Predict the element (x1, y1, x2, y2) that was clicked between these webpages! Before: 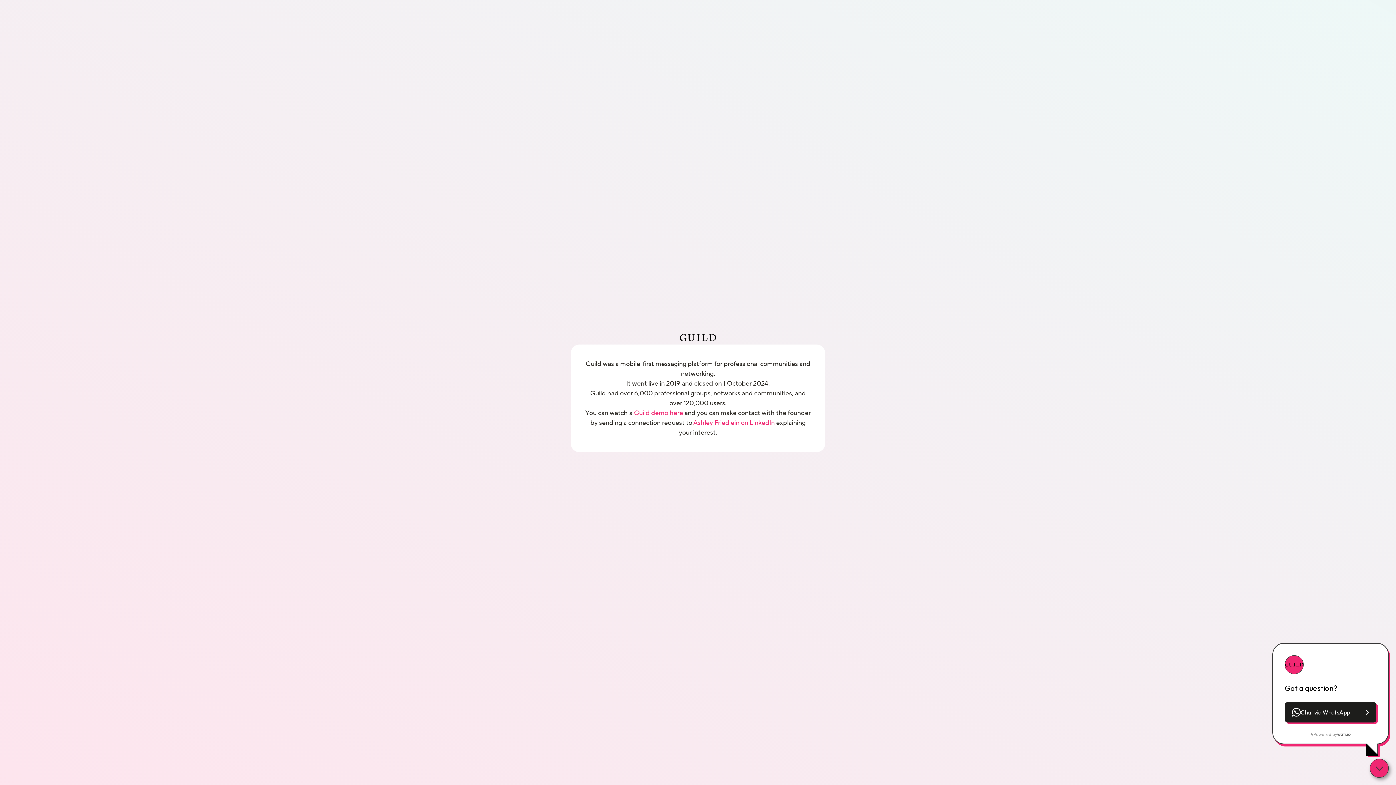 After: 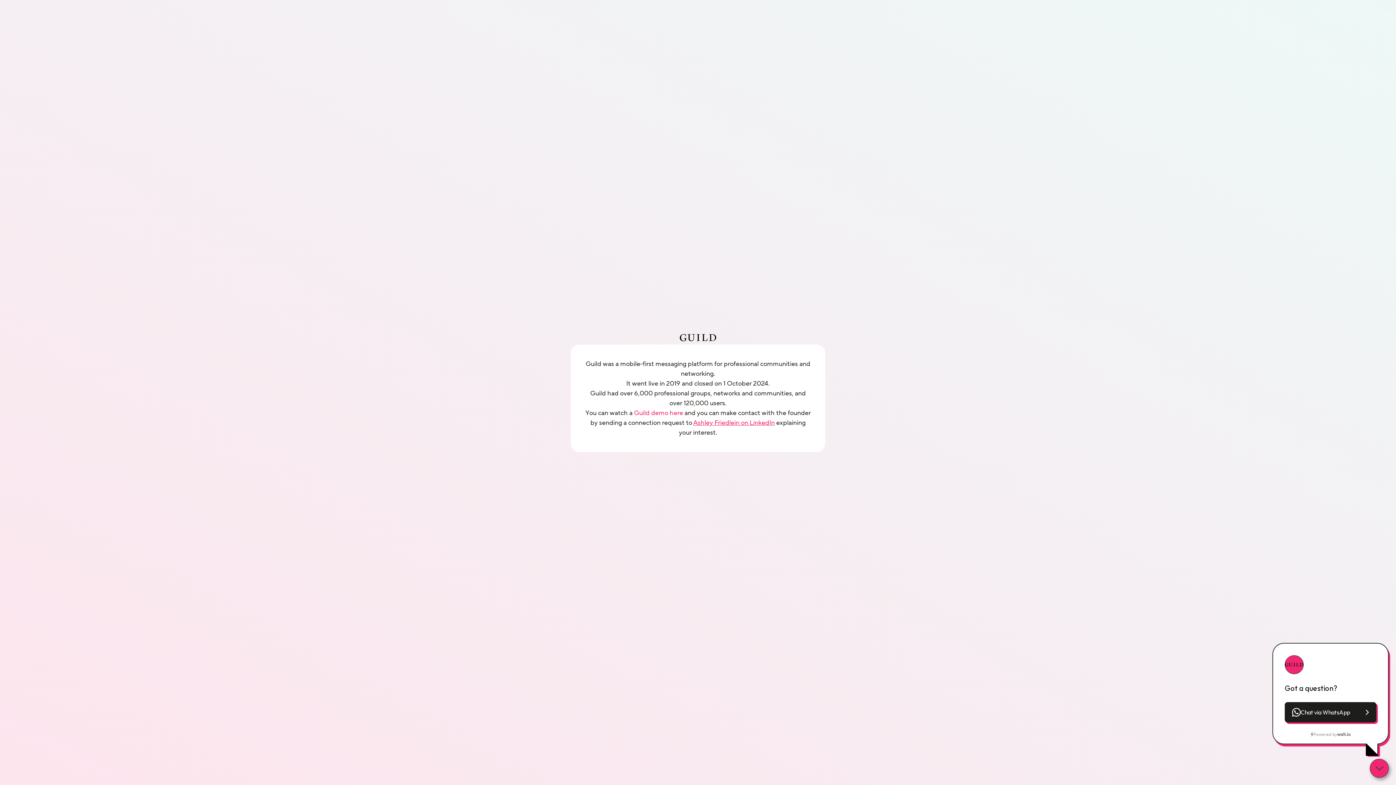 Action: label: Ashley Friedlein on LinkedIn bbox: (693, 418, 774, 427)